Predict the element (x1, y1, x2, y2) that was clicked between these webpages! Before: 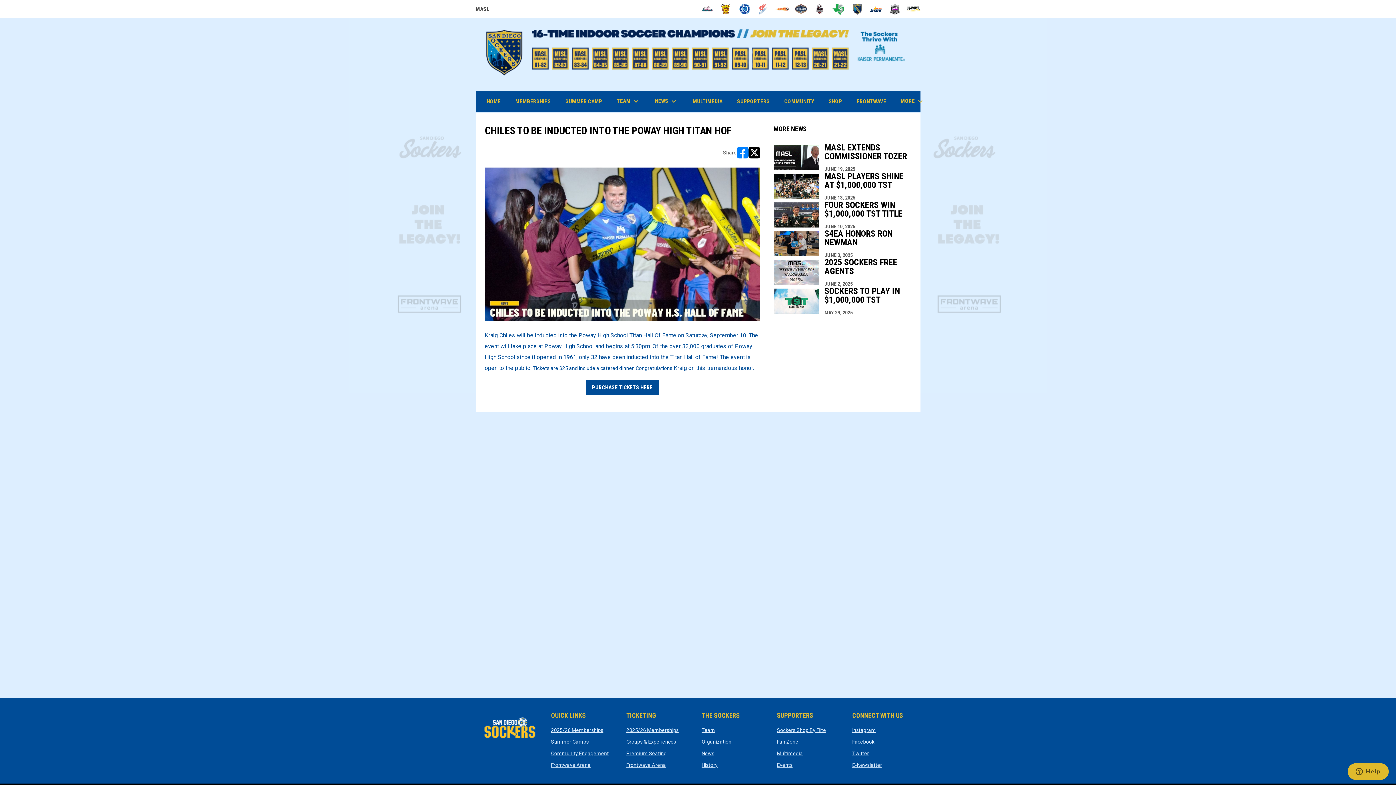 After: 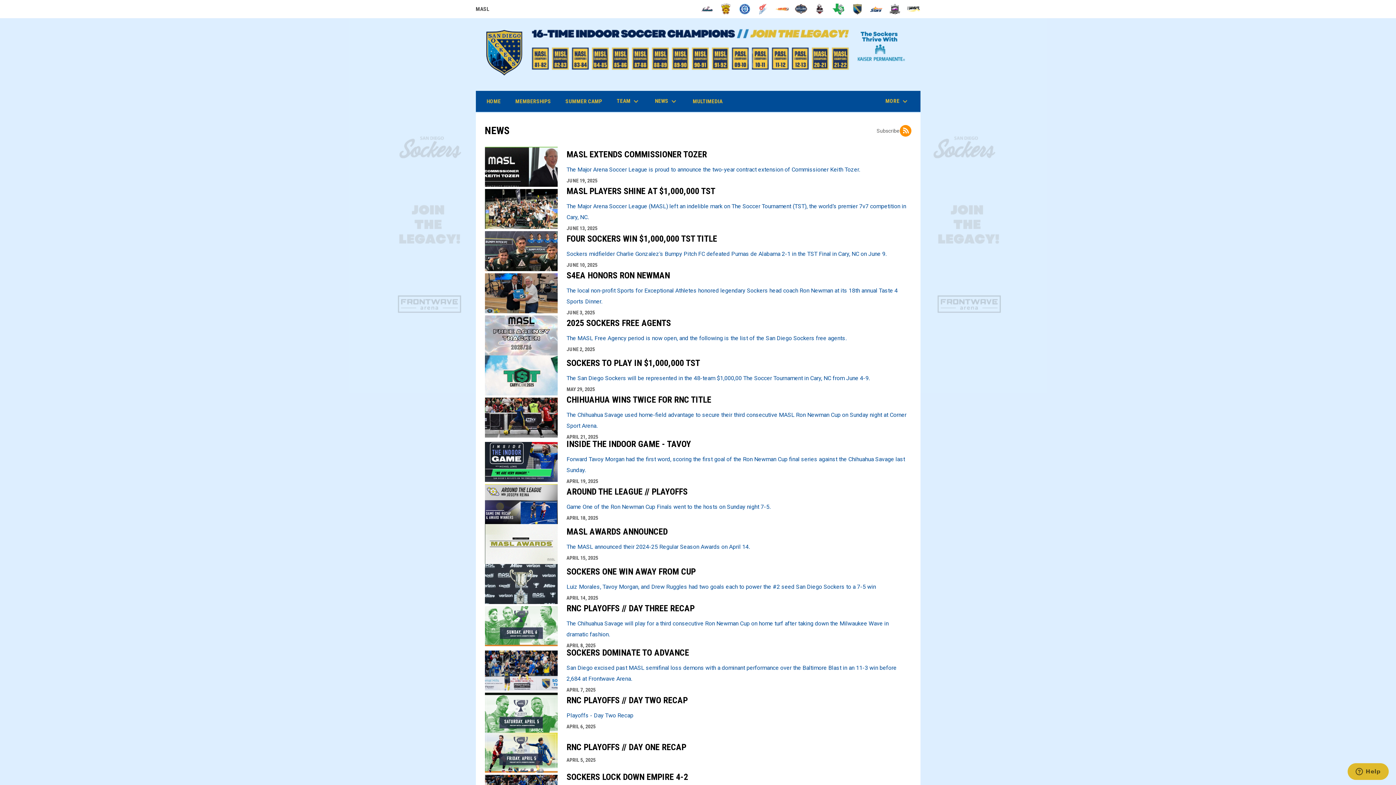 Action: label: News
opens in new window bbox: (701, 750, 714, 756)